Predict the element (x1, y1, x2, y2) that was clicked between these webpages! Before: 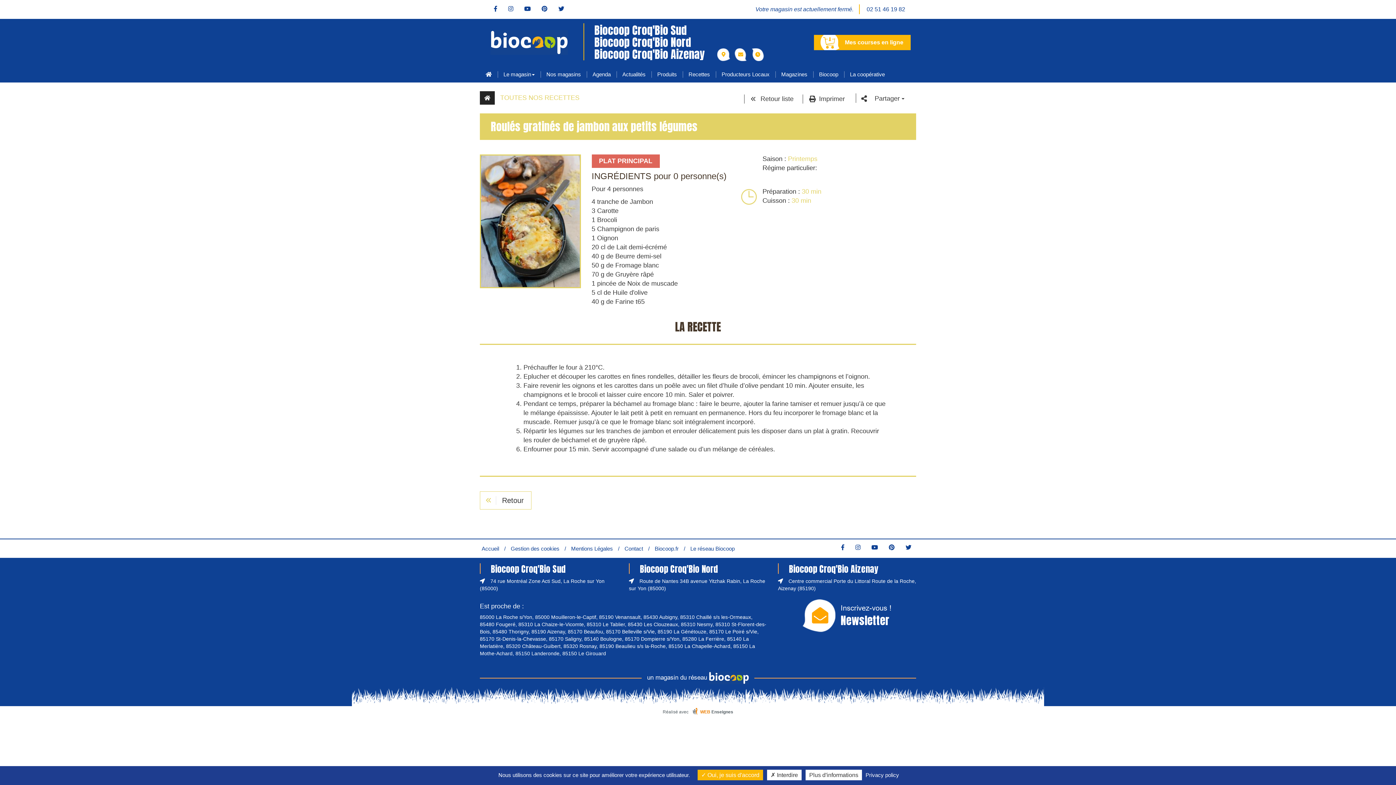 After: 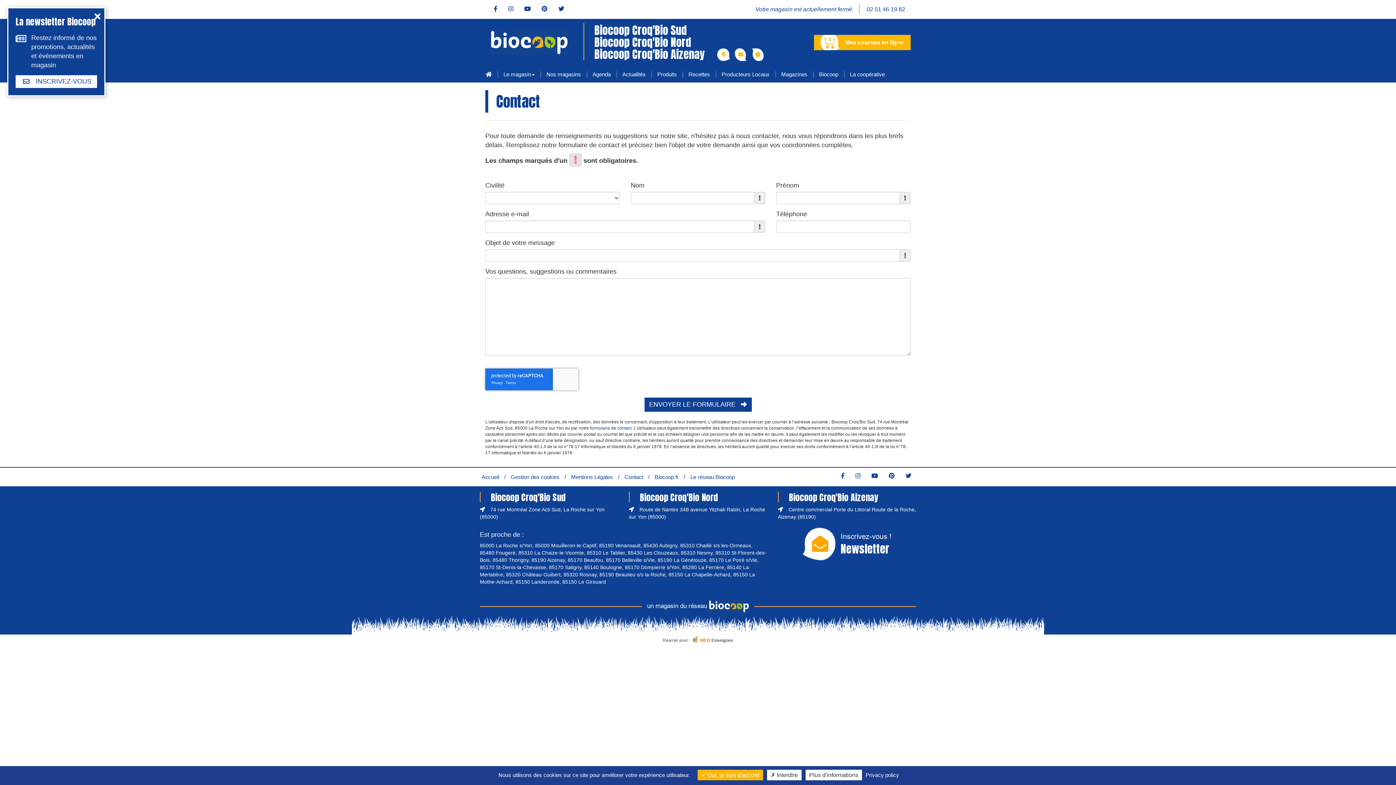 Action: bbox: (624, 545, 643, 552) label: Contact